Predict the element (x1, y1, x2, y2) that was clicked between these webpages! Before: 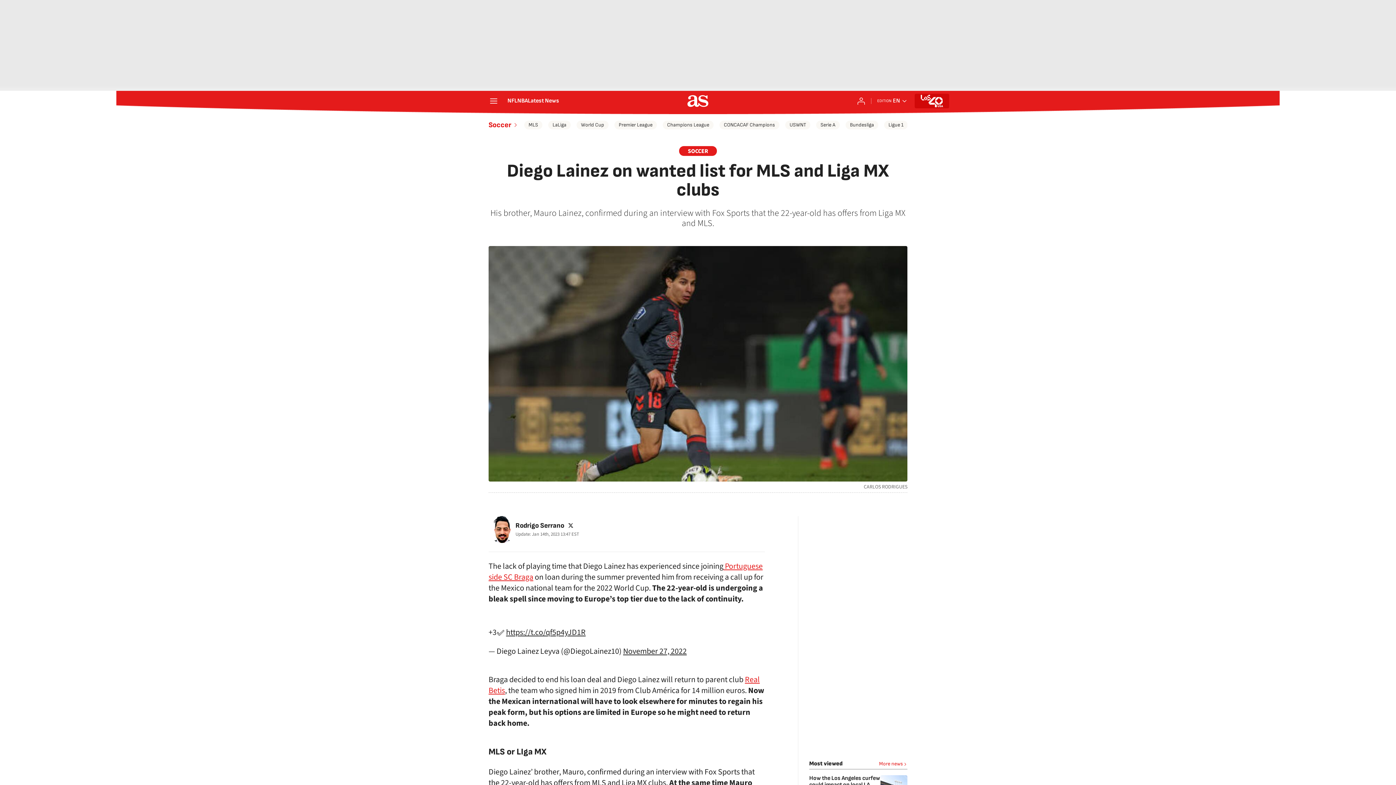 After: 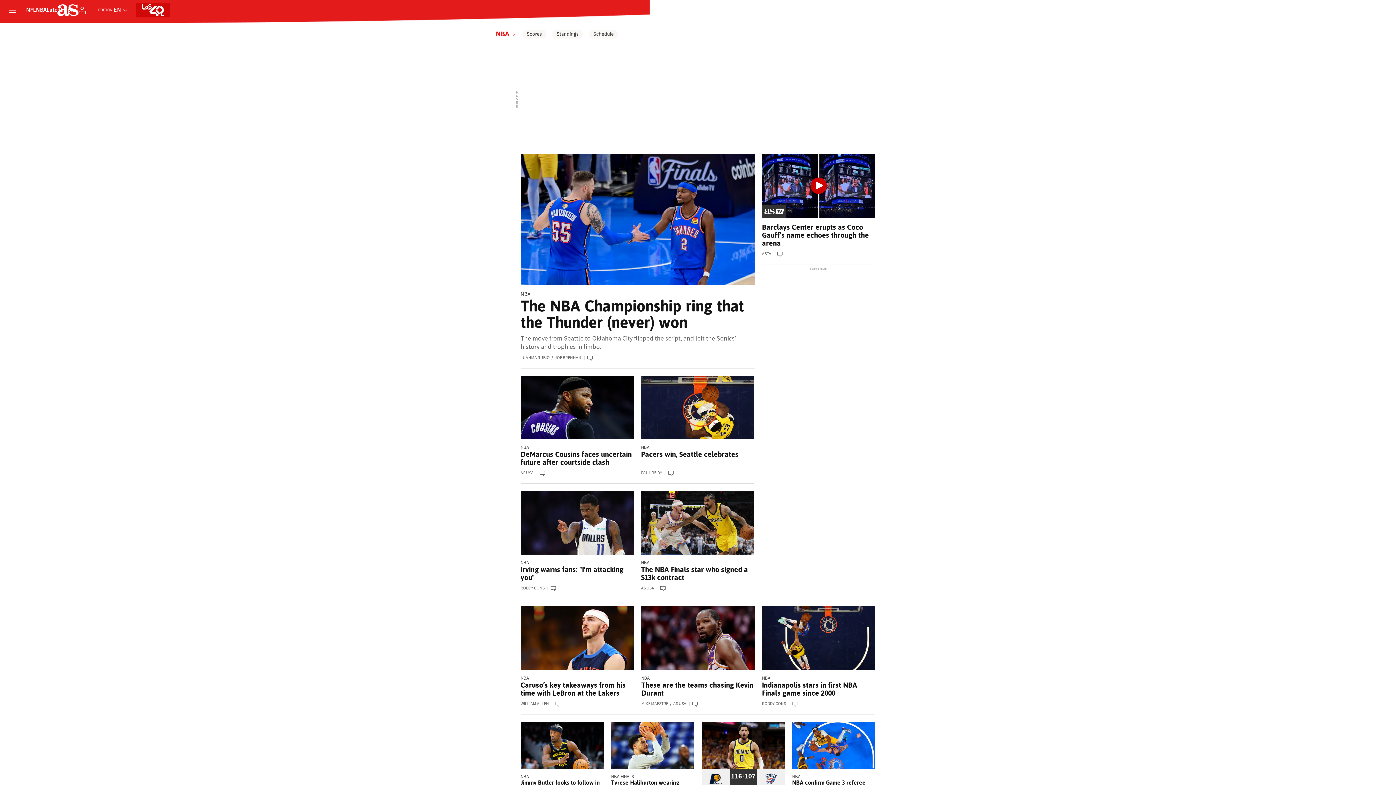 Action: bbox: (517, 98, 528, 104) label: NBA